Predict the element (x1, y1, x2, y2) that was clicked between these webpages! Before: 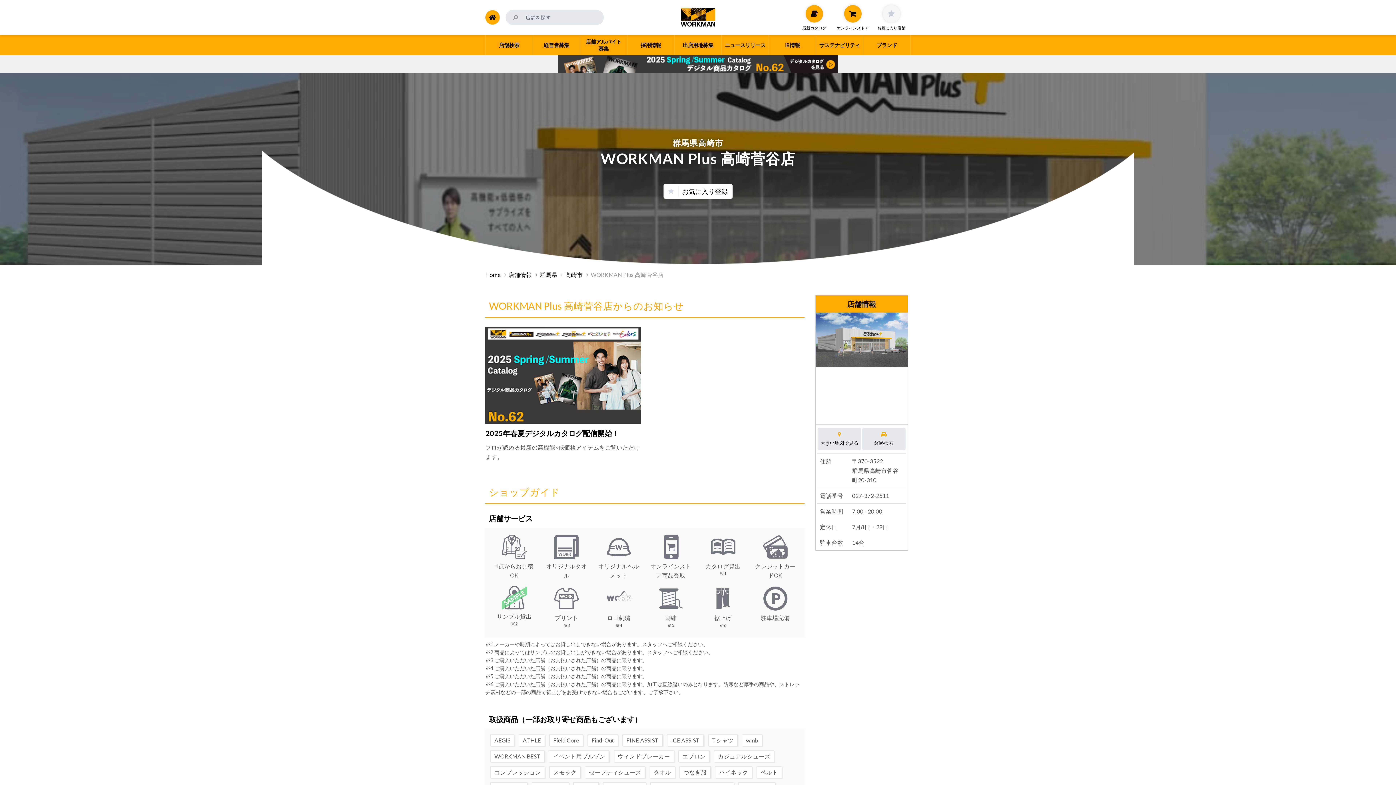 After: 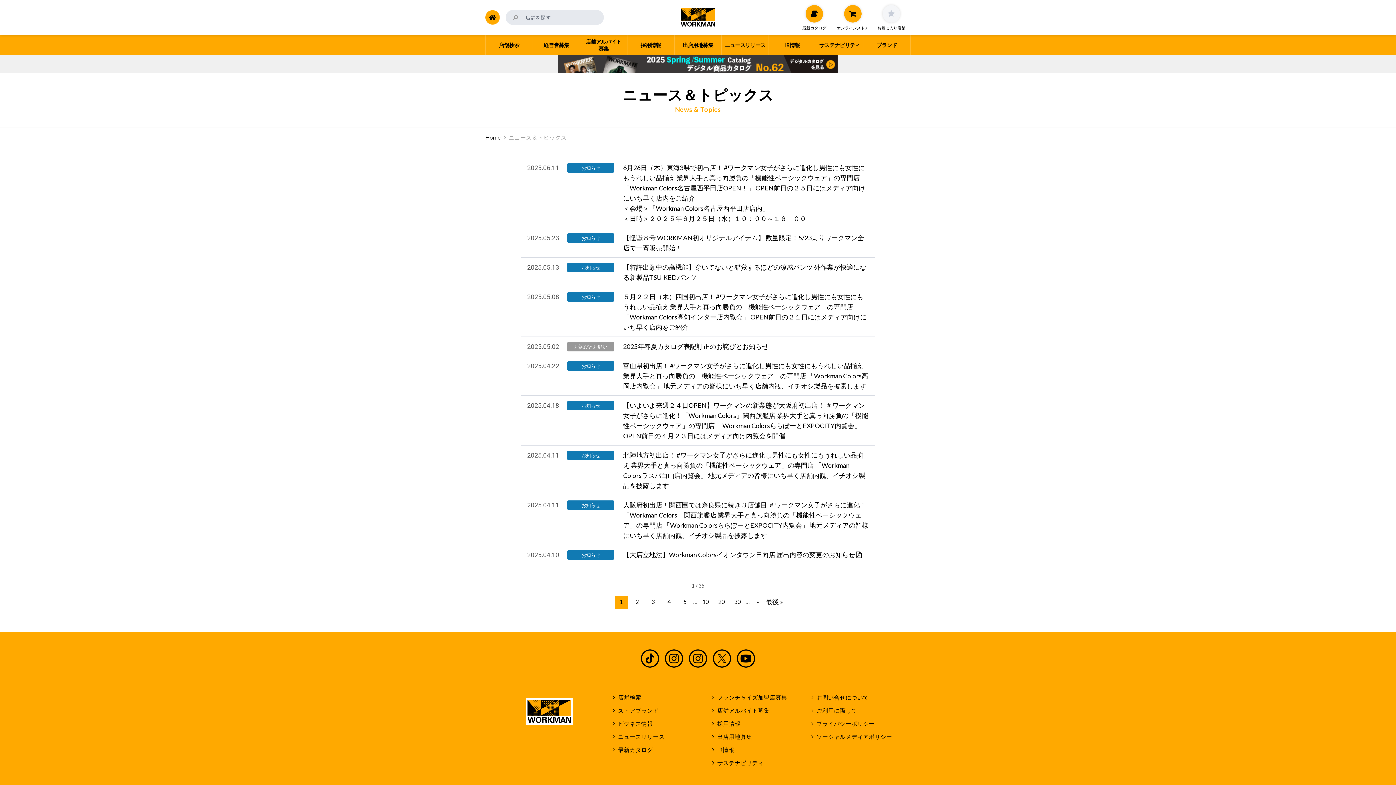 Action: bbox: (721, 34, 769, 55) label: ニュースリリース